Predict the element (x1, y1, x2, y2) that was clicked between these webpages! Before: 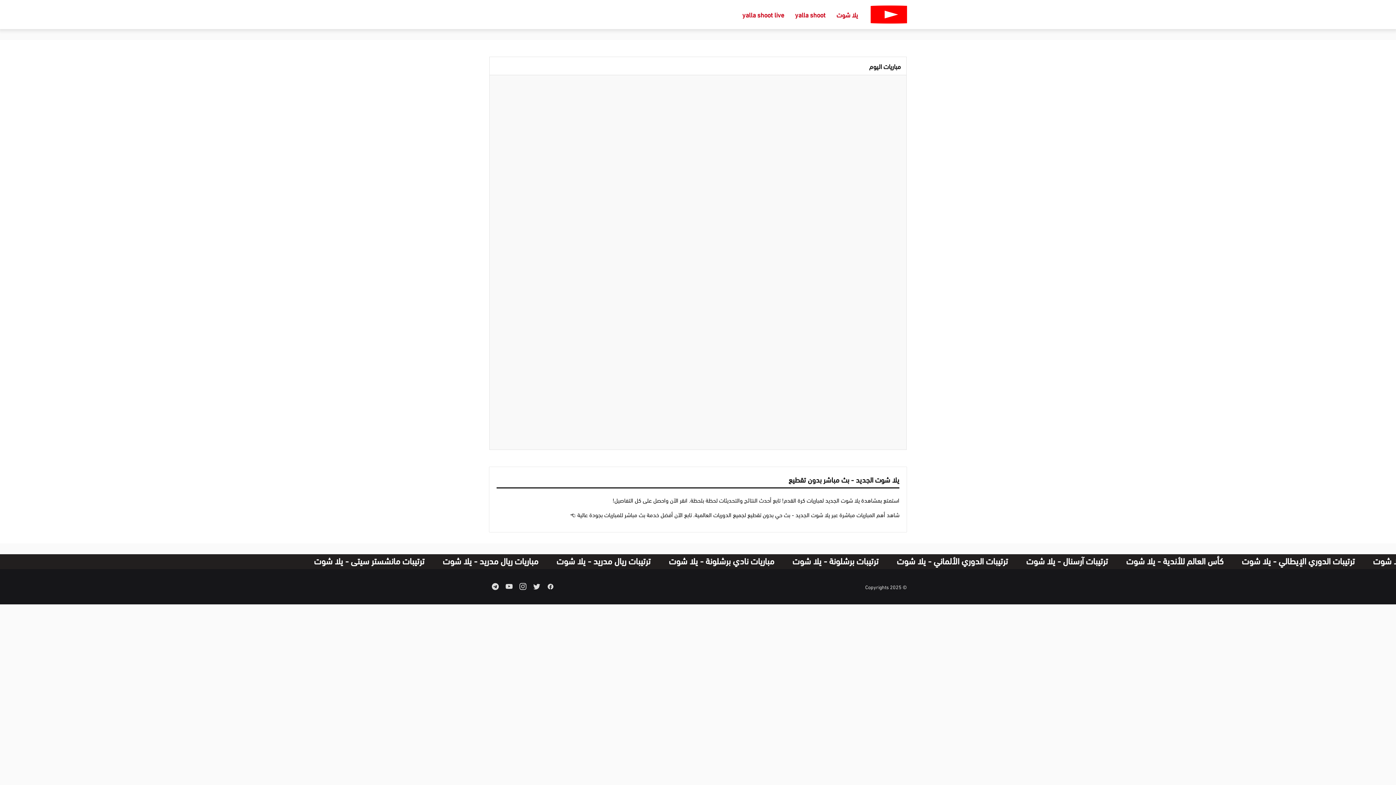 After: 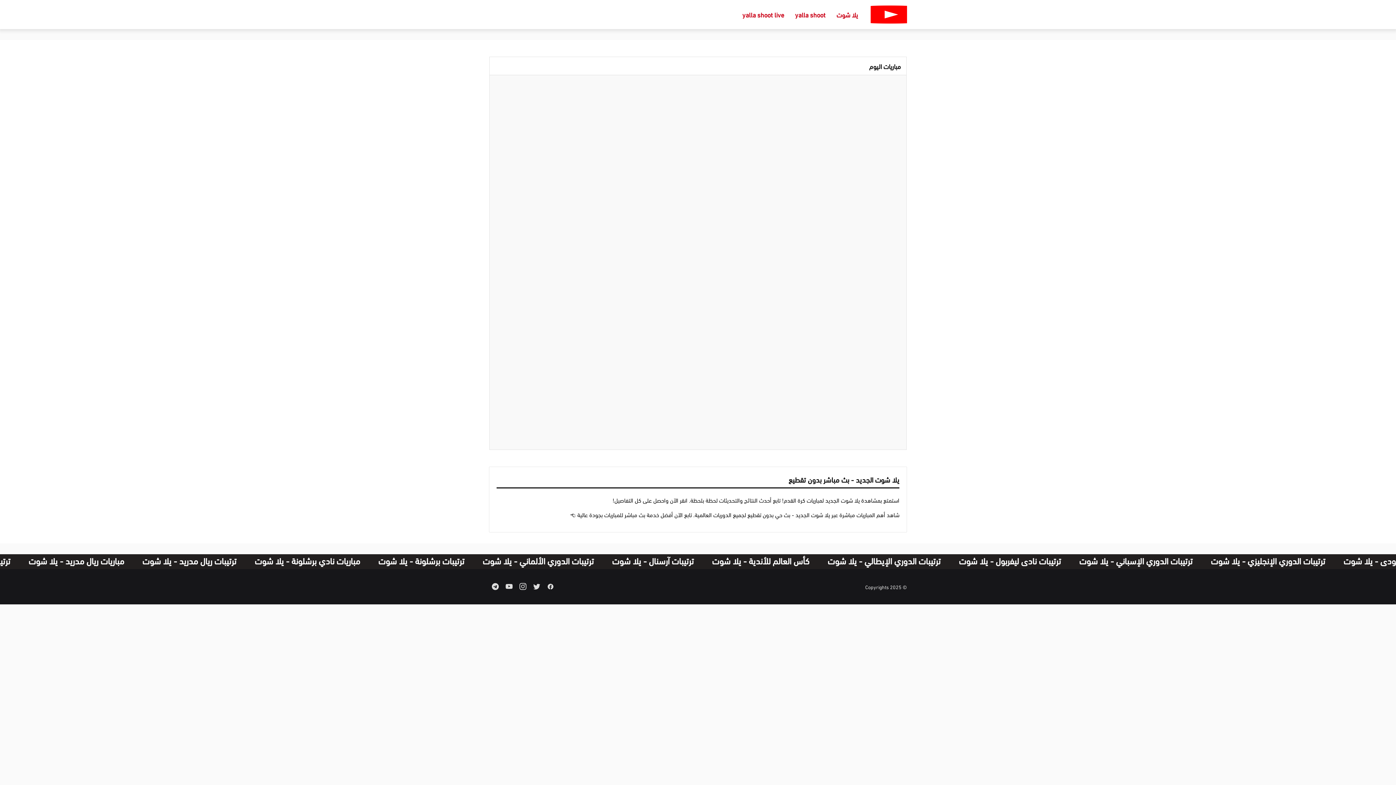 Action: label: يلا شوت bbox: (870, 9, 907, 17)